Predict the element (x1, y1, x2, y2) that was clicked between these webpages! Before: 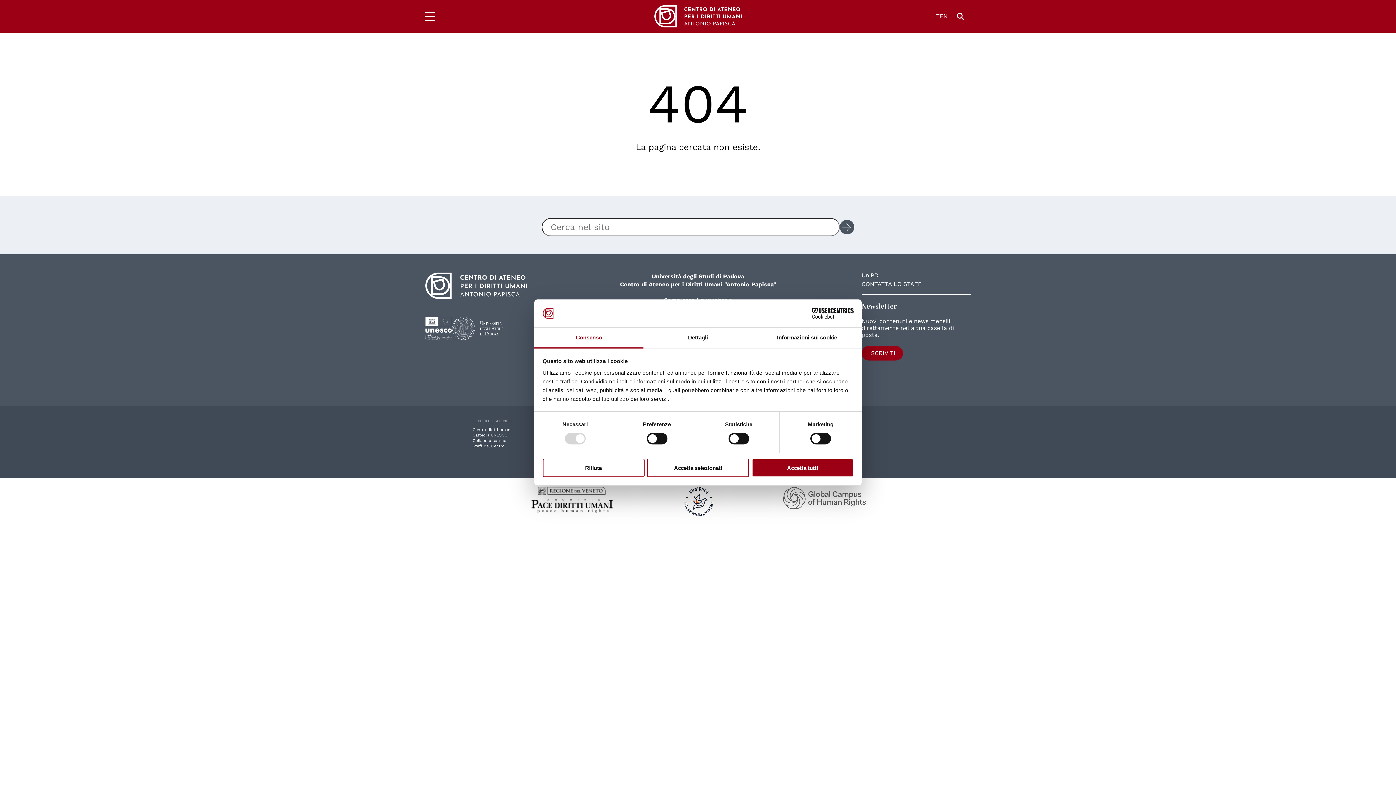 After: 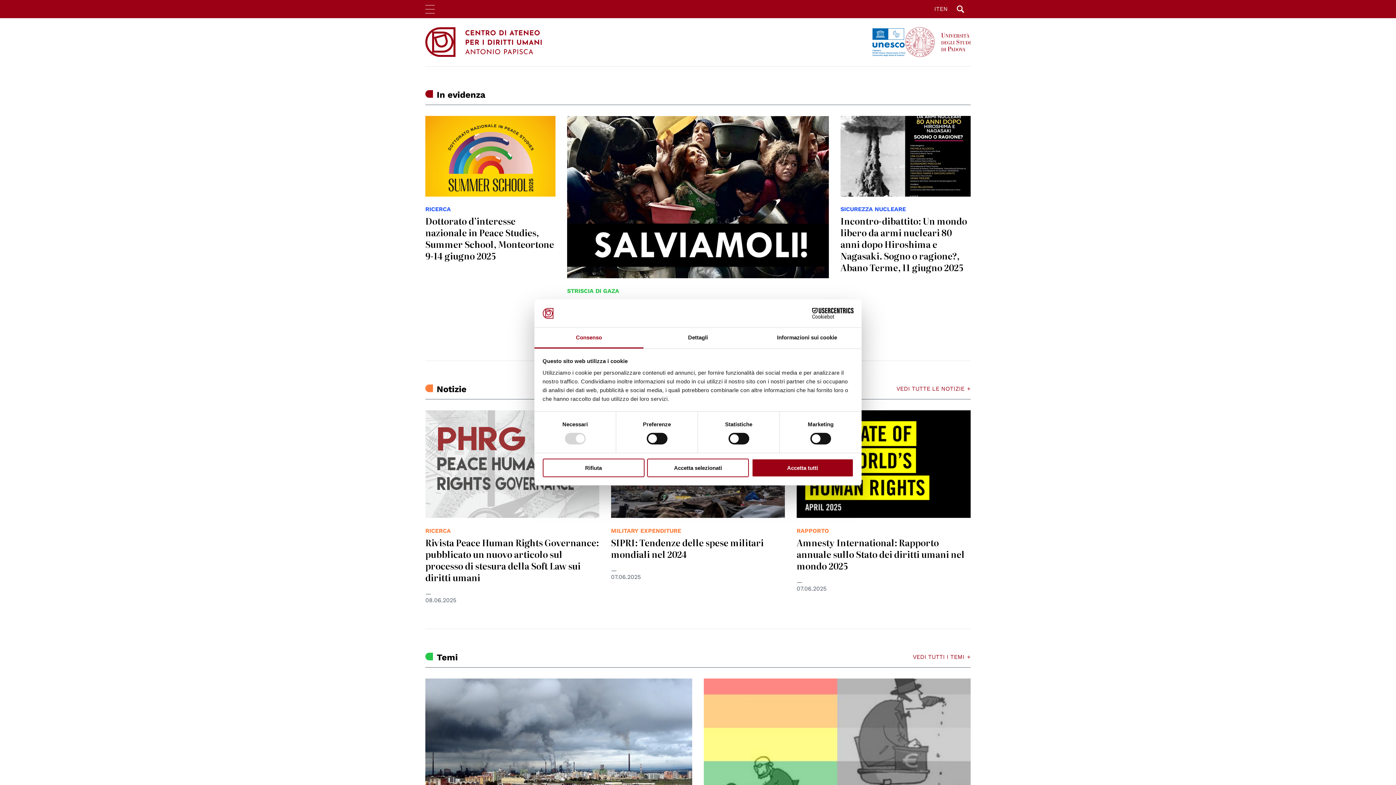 Action: bbox: (425, 272, 534, 298)